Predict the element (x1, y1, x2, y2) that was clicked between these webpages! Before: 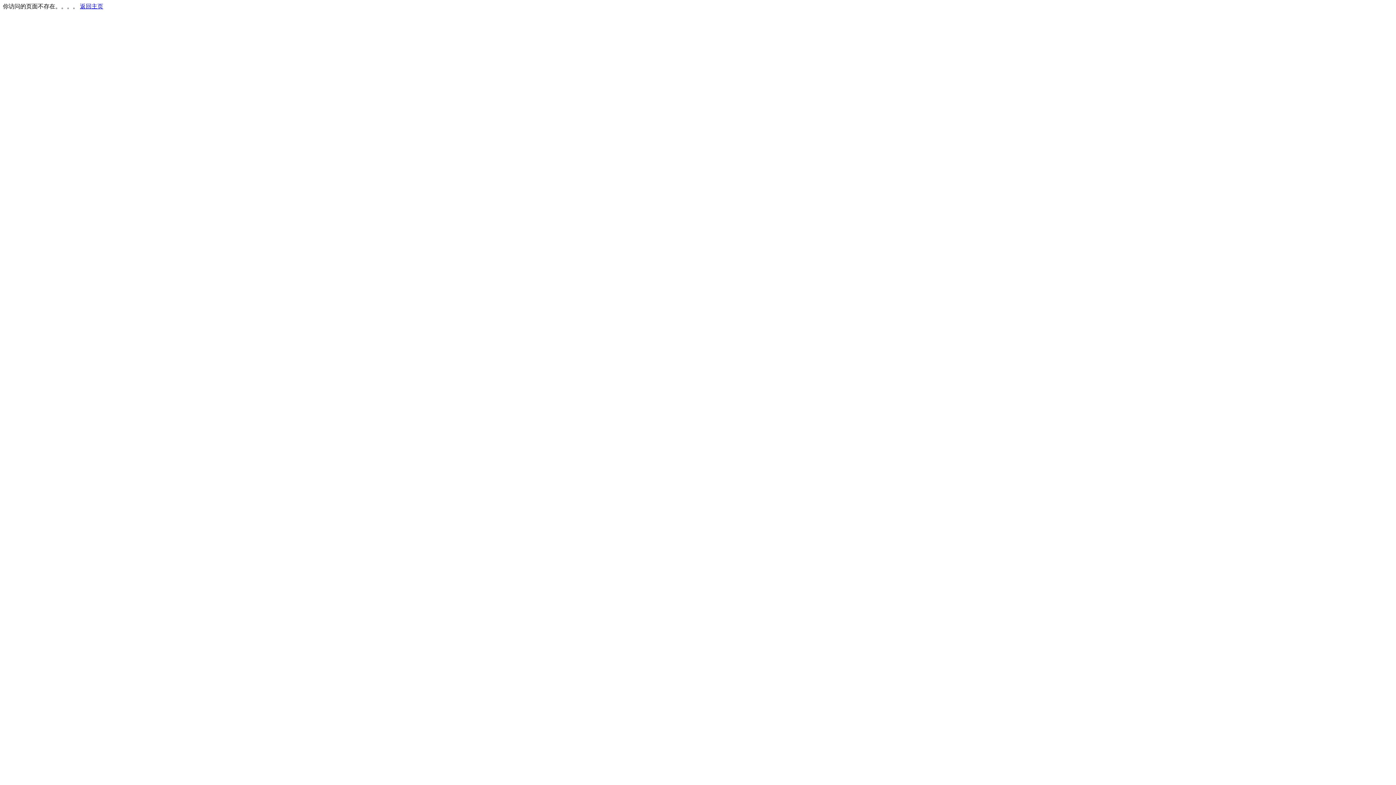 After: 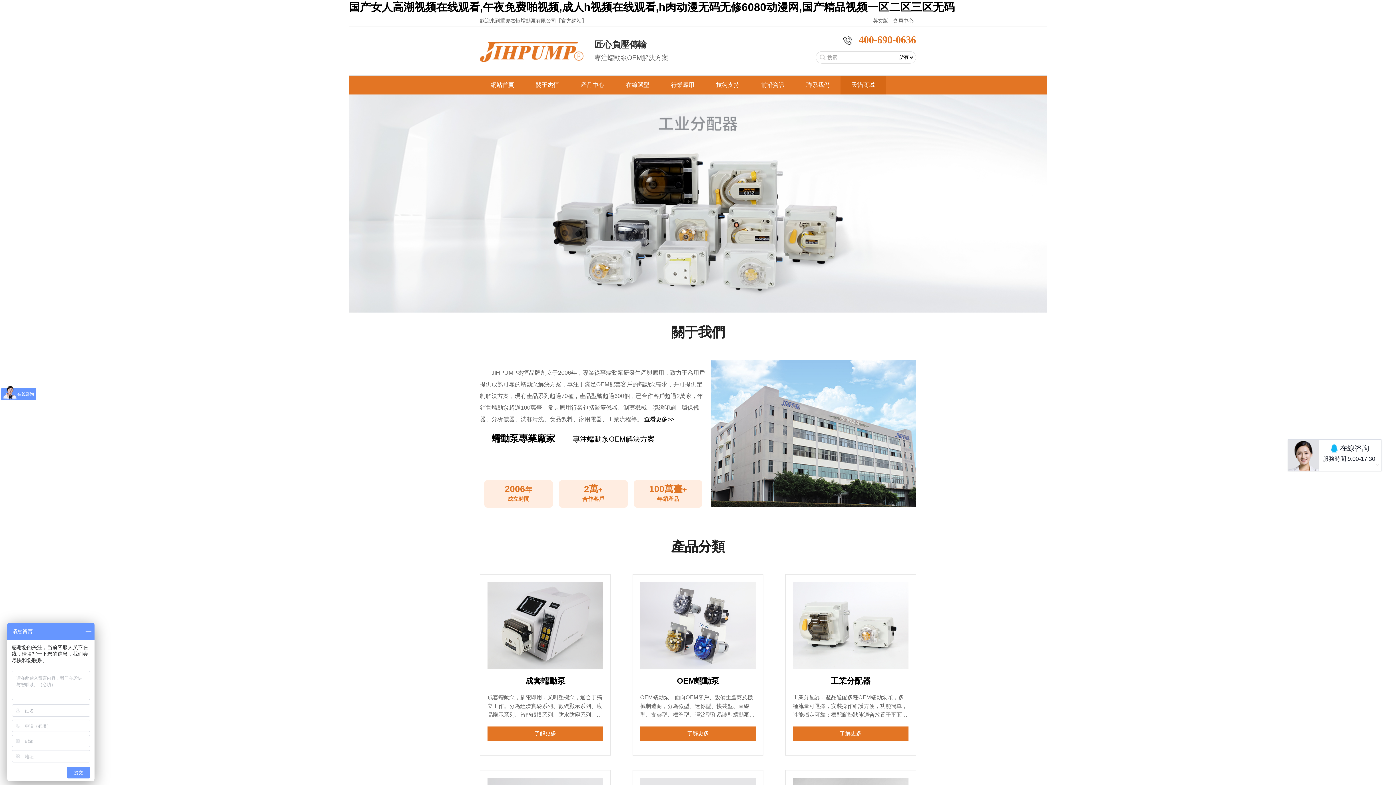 Action: label: 返回主页 bbox: (80, 3, 103, 9)